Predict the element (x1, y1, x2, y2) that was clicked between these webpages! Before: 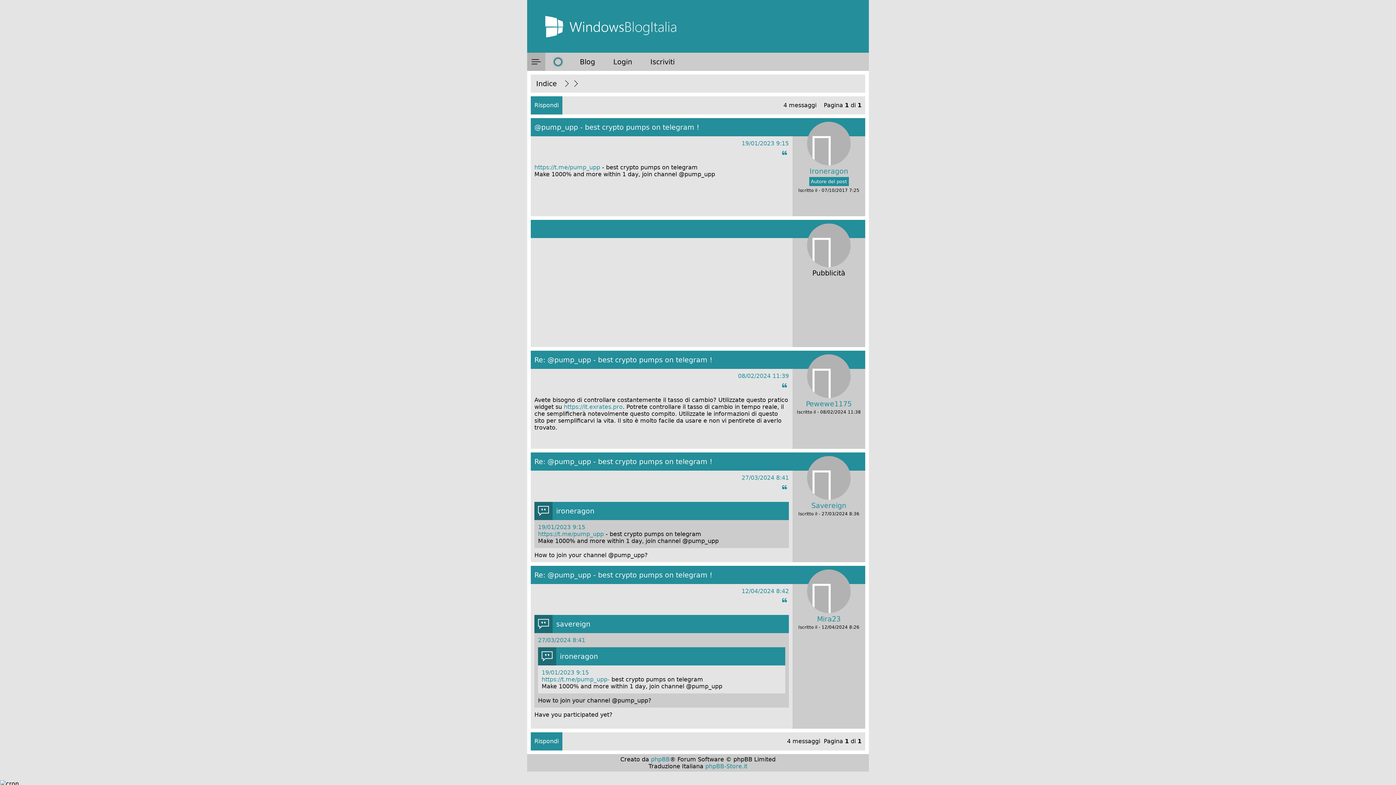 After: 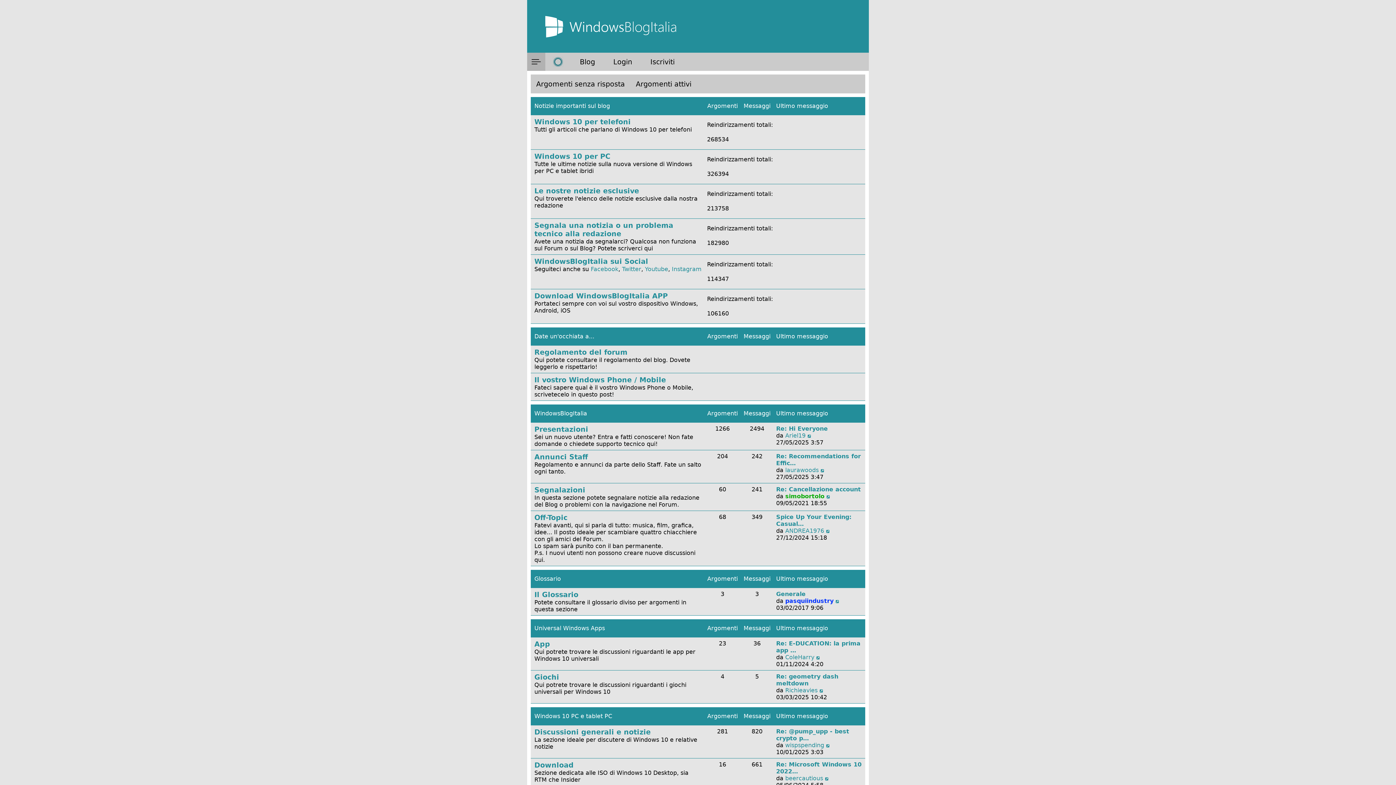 Action: label: Indice bbox: (530, 74, 562, 92)